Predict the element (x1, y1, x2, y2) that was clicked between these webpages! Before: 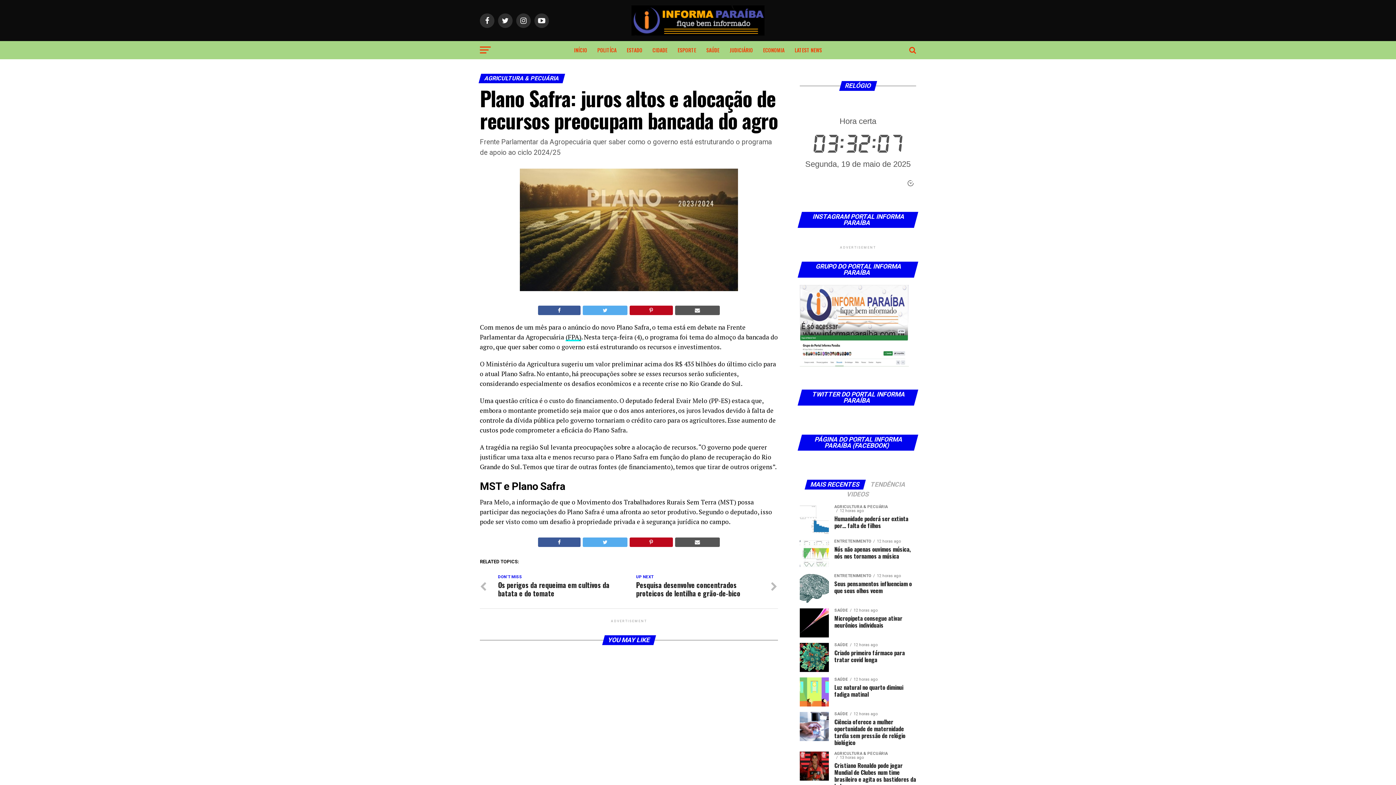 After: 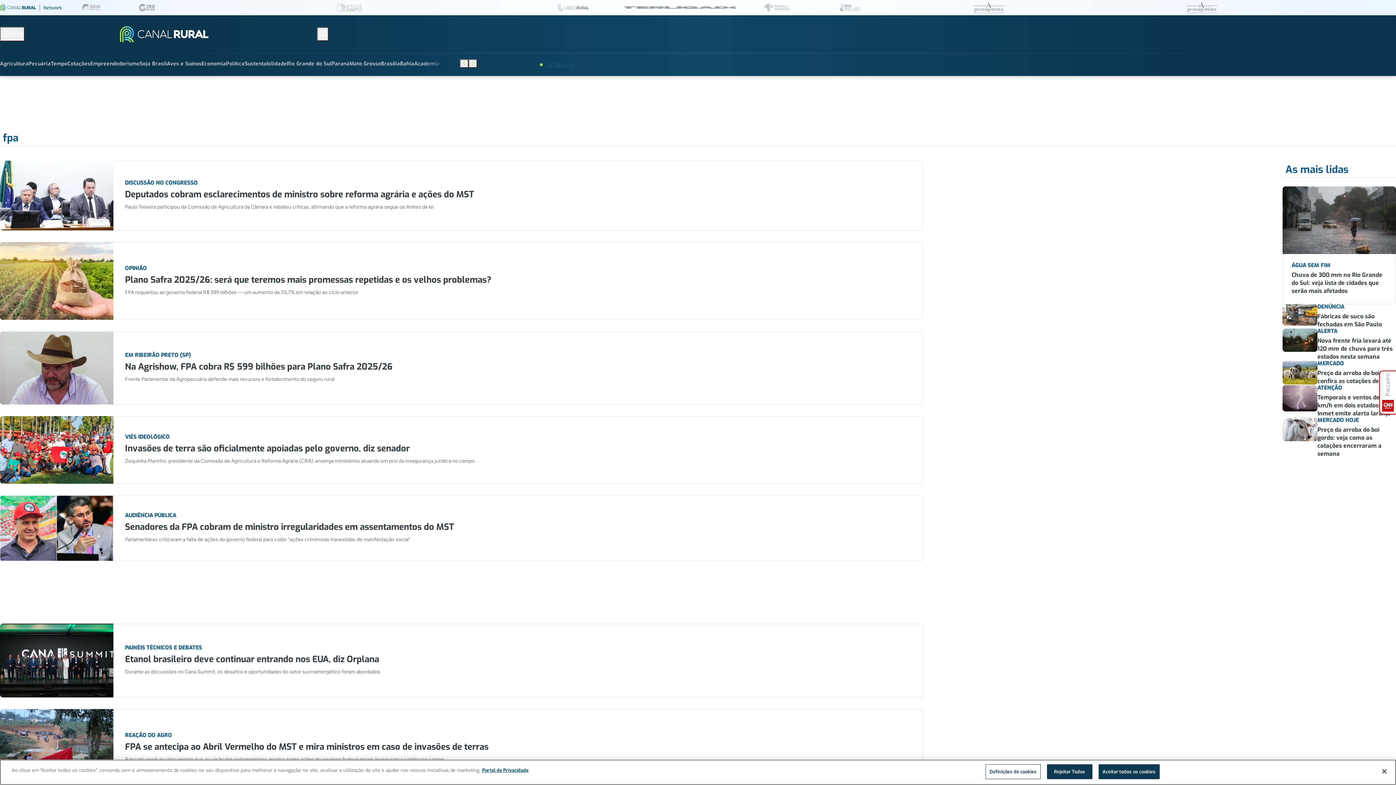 Action: bbox: (565, 333, 581, 341) label: (FPA)